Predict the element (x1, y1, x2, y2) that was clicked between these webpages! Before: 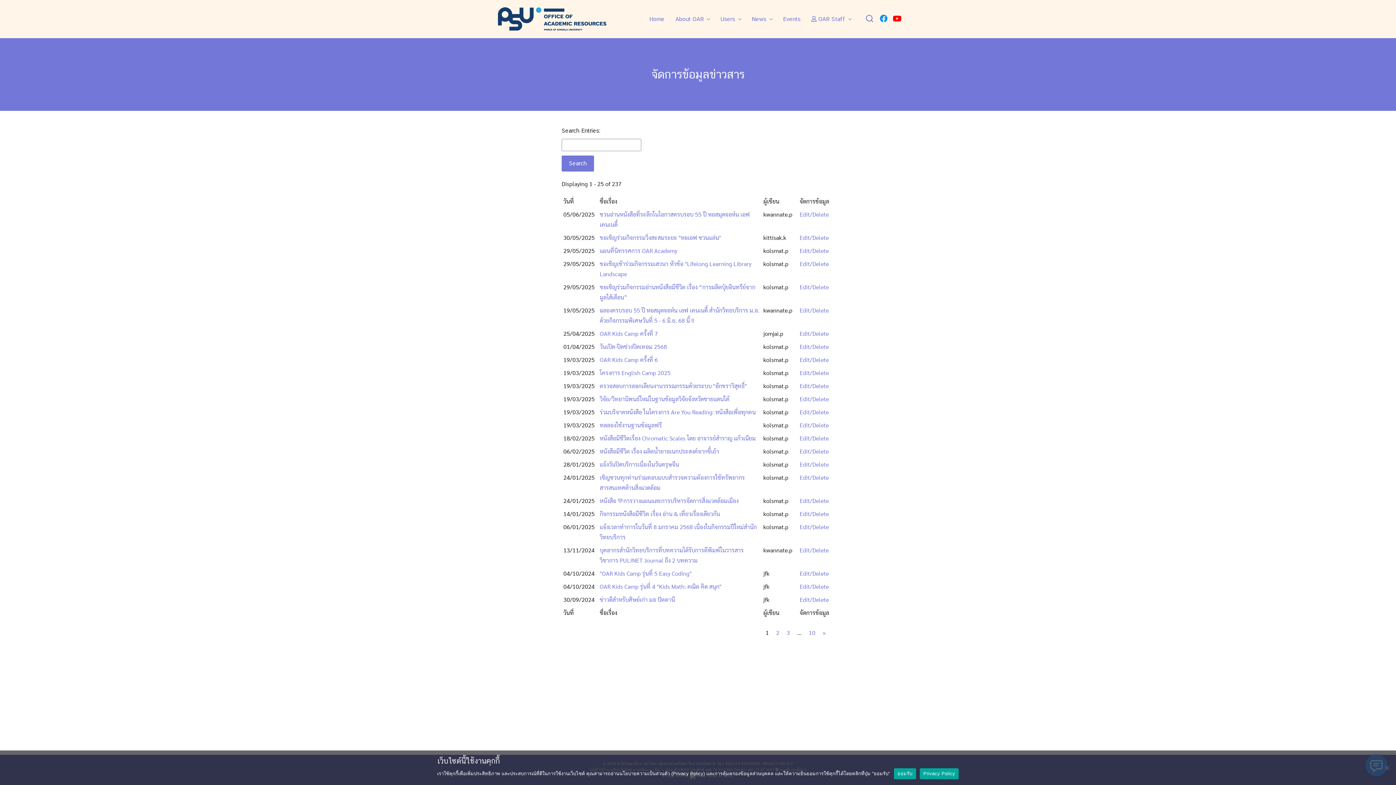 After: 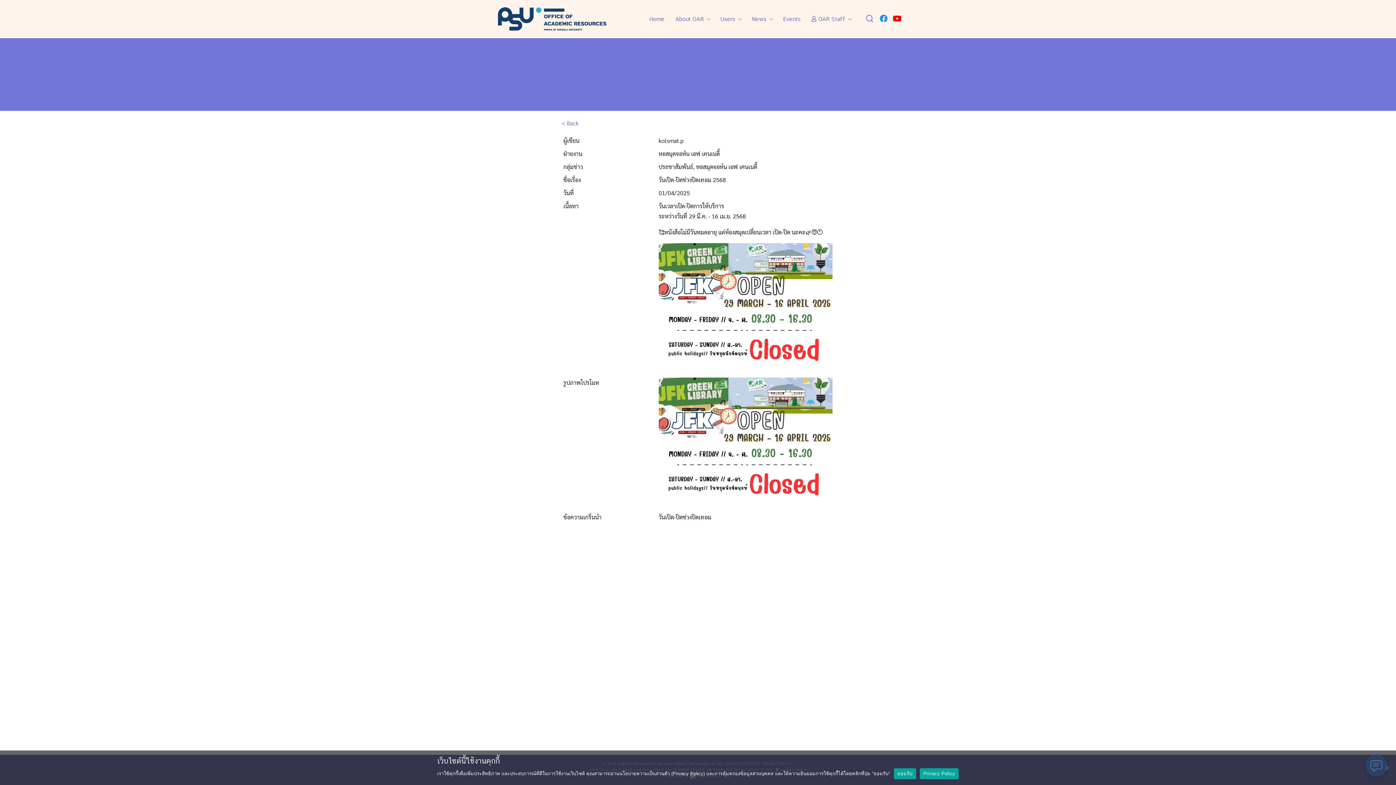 Action: label: Edit/Delete bbox: (799, 342, 829, 350)